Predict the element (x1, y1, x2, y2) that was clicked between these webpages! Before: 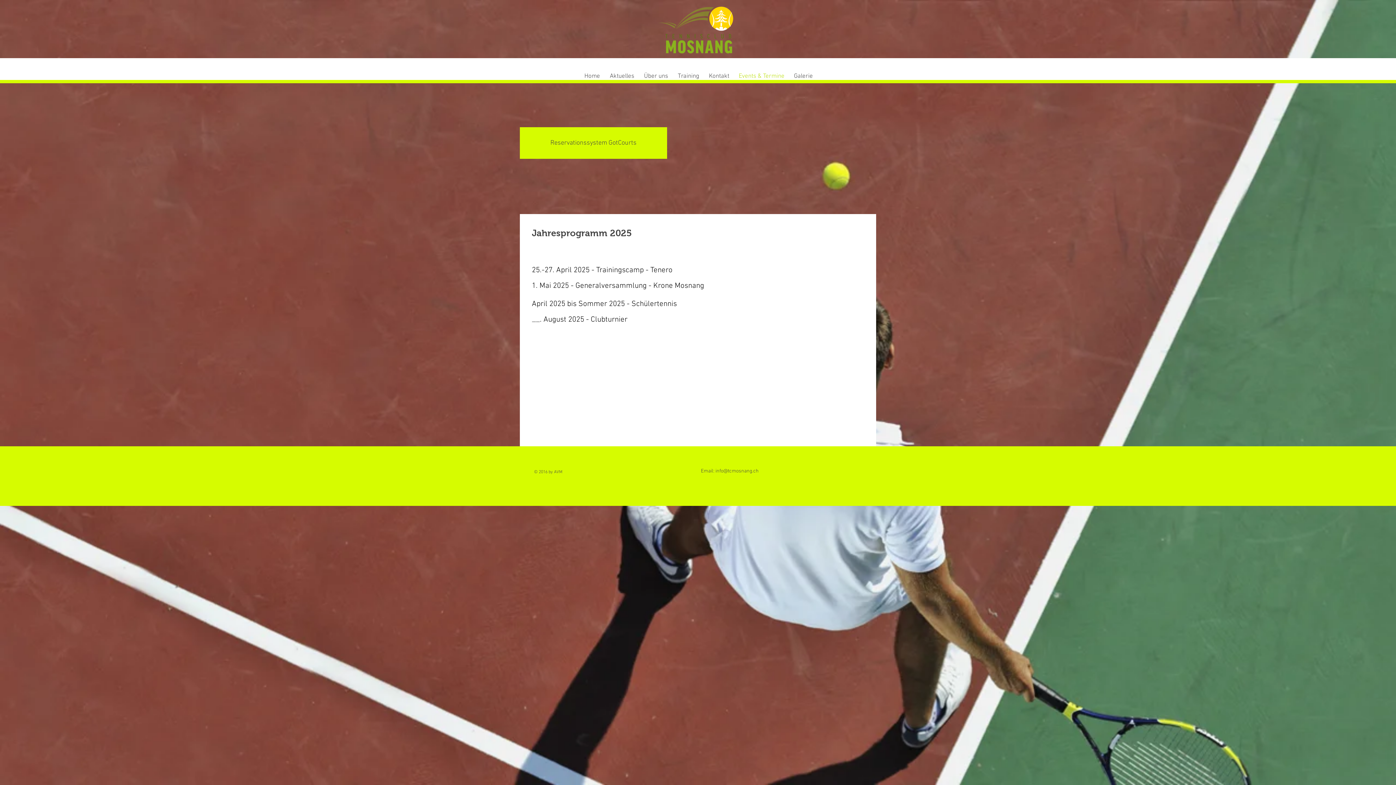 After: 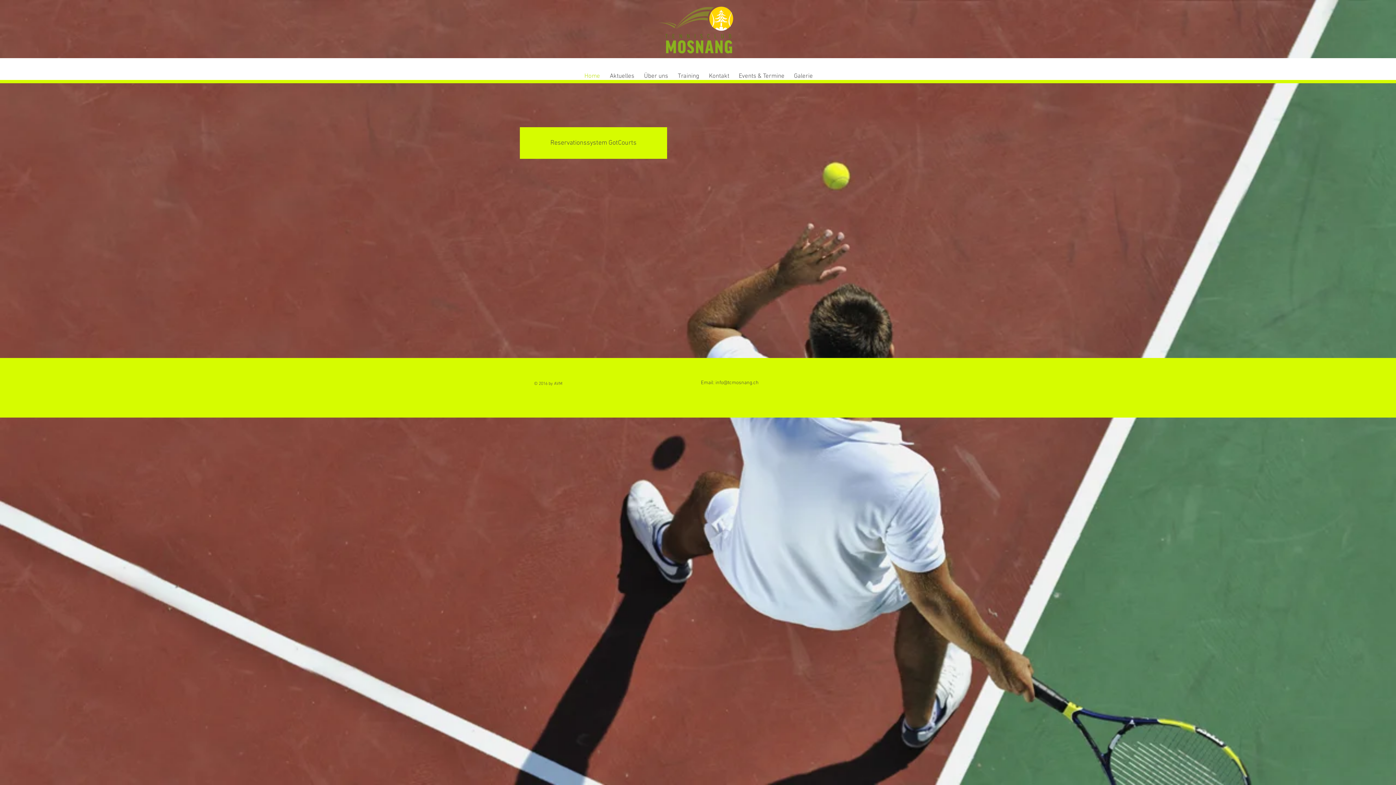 Action: label: Home bbox: (579, 71, 605, 81)